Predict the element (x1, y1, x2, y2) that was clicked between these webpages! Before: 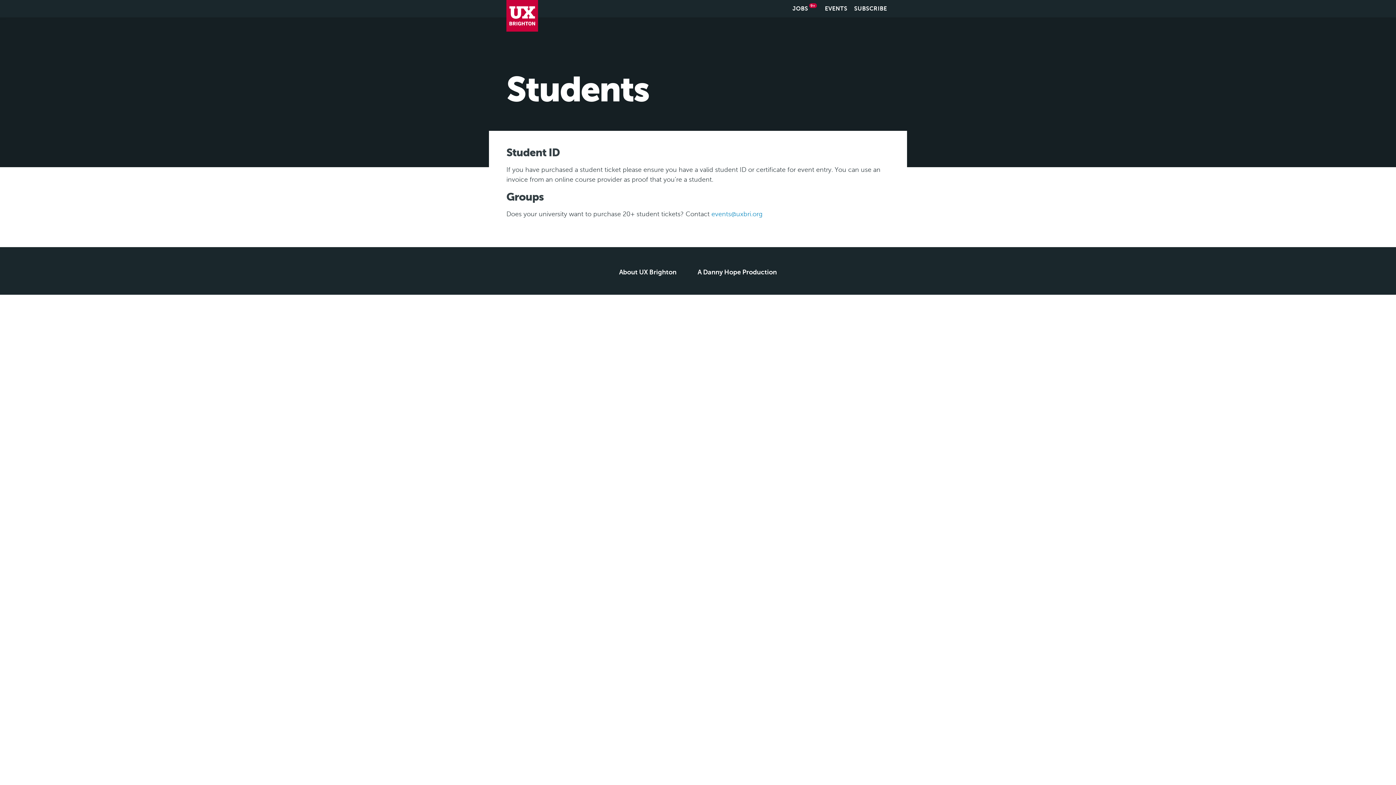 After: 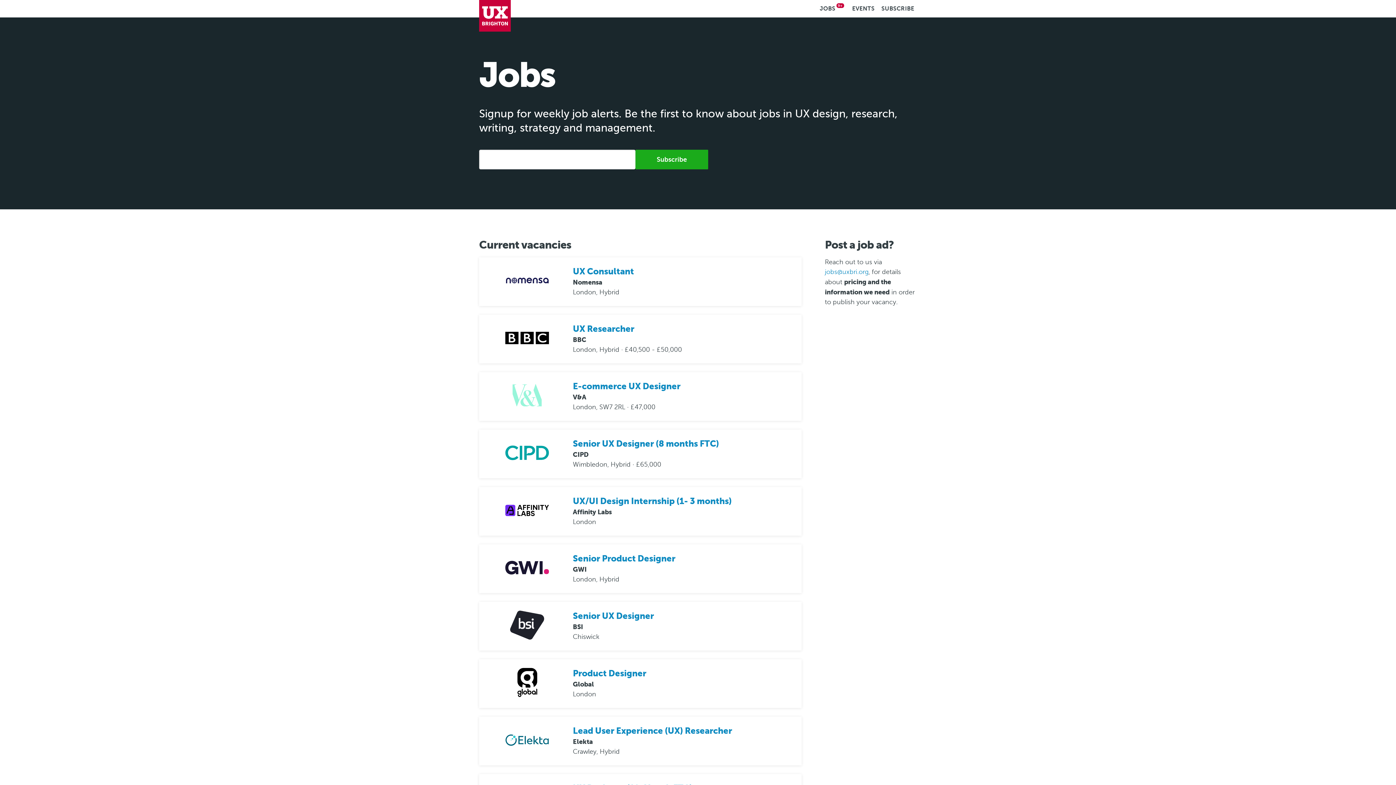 Action: label: JOBS 9+ bbox: (790, 0, 820, 17)